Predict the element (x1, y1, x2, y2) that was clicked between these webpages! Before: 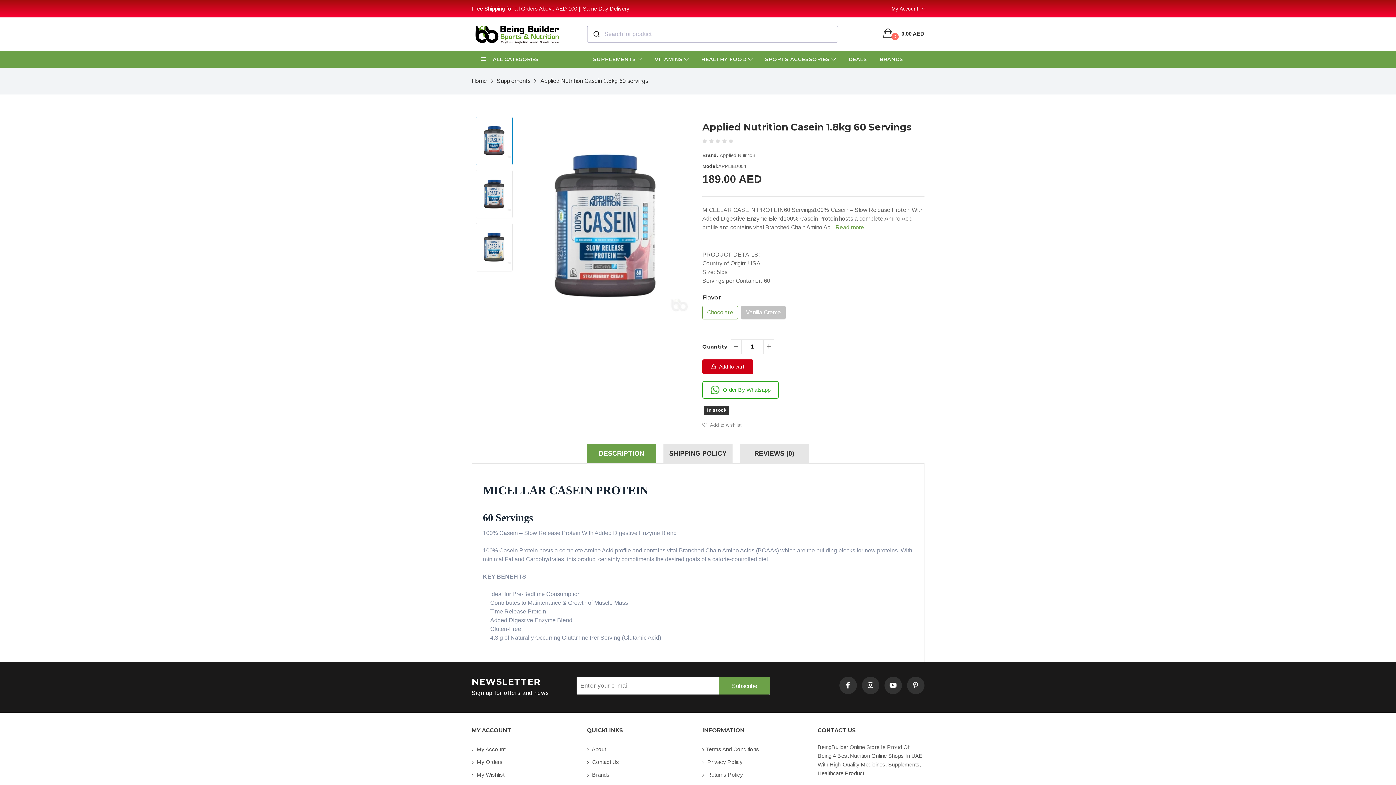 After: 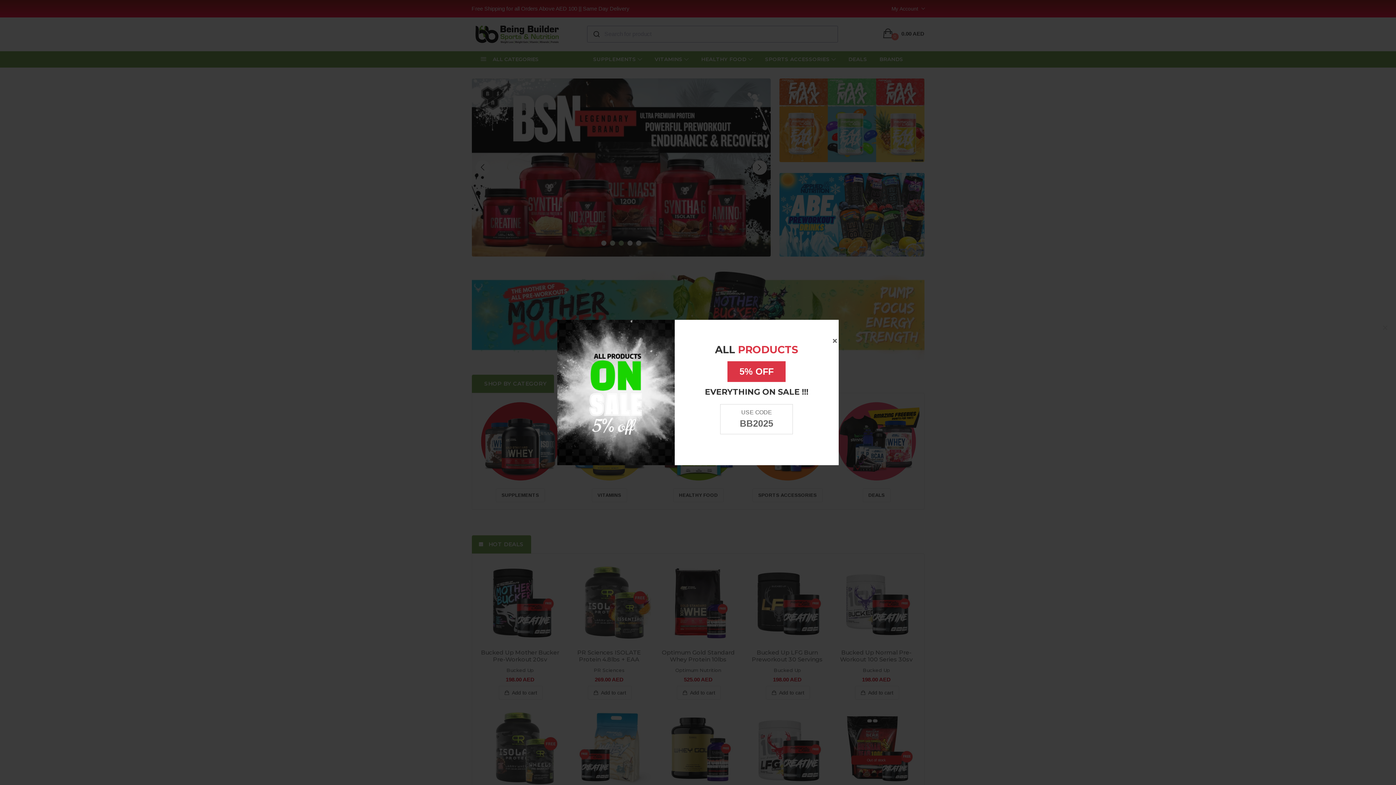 Action: bbox: (471, 21, 562, 47)